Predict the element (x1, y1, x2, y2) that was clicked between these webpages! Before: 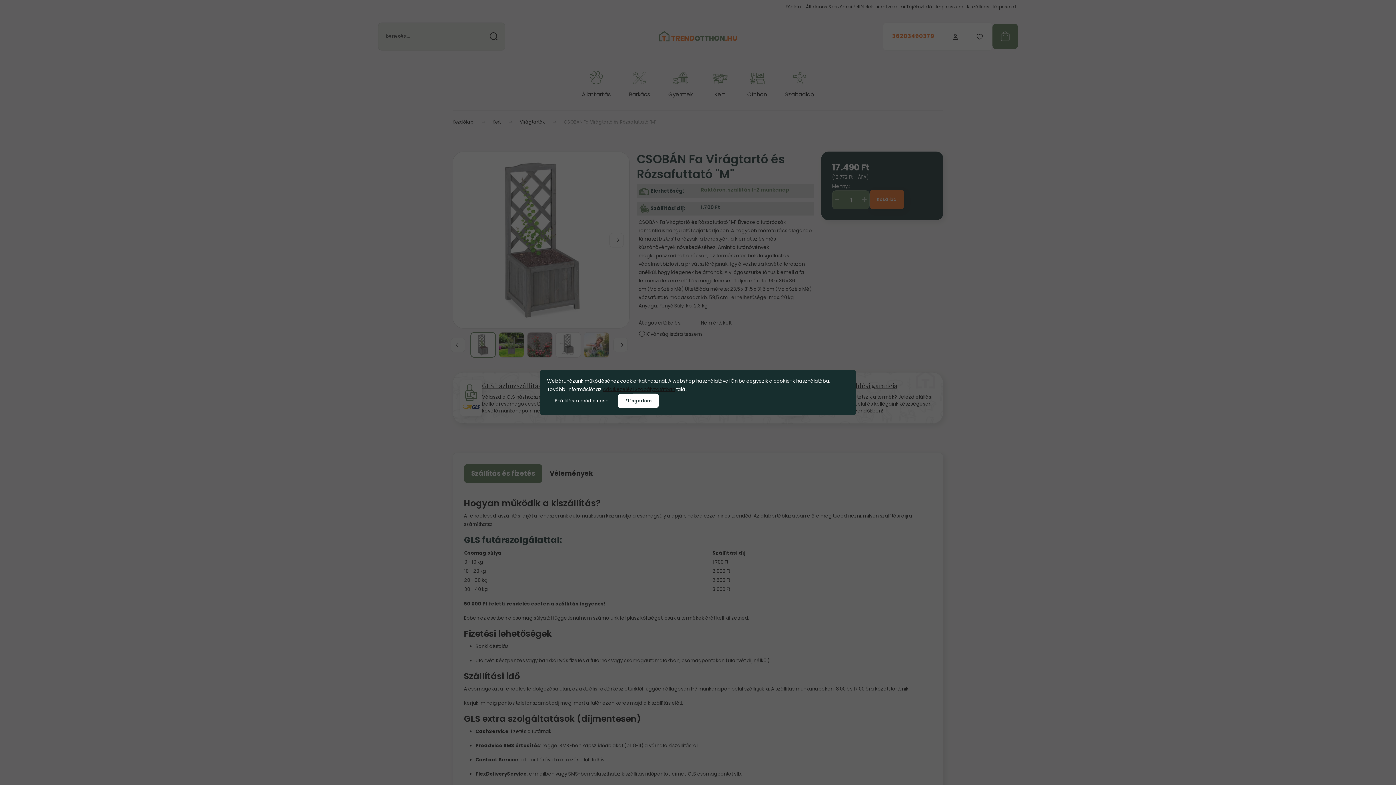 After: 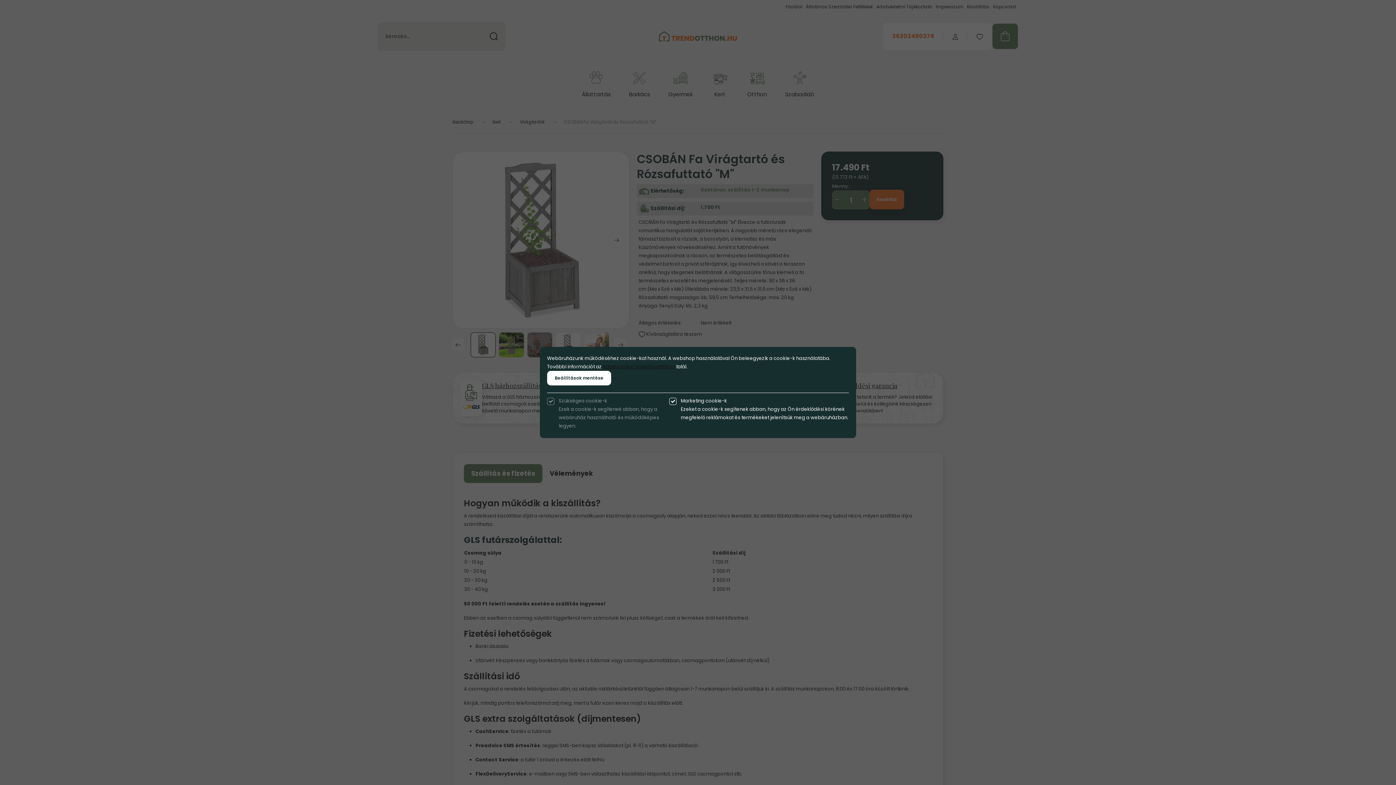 Action: bbox: (547, 393, 616, 408) label: Beállítások módosítása